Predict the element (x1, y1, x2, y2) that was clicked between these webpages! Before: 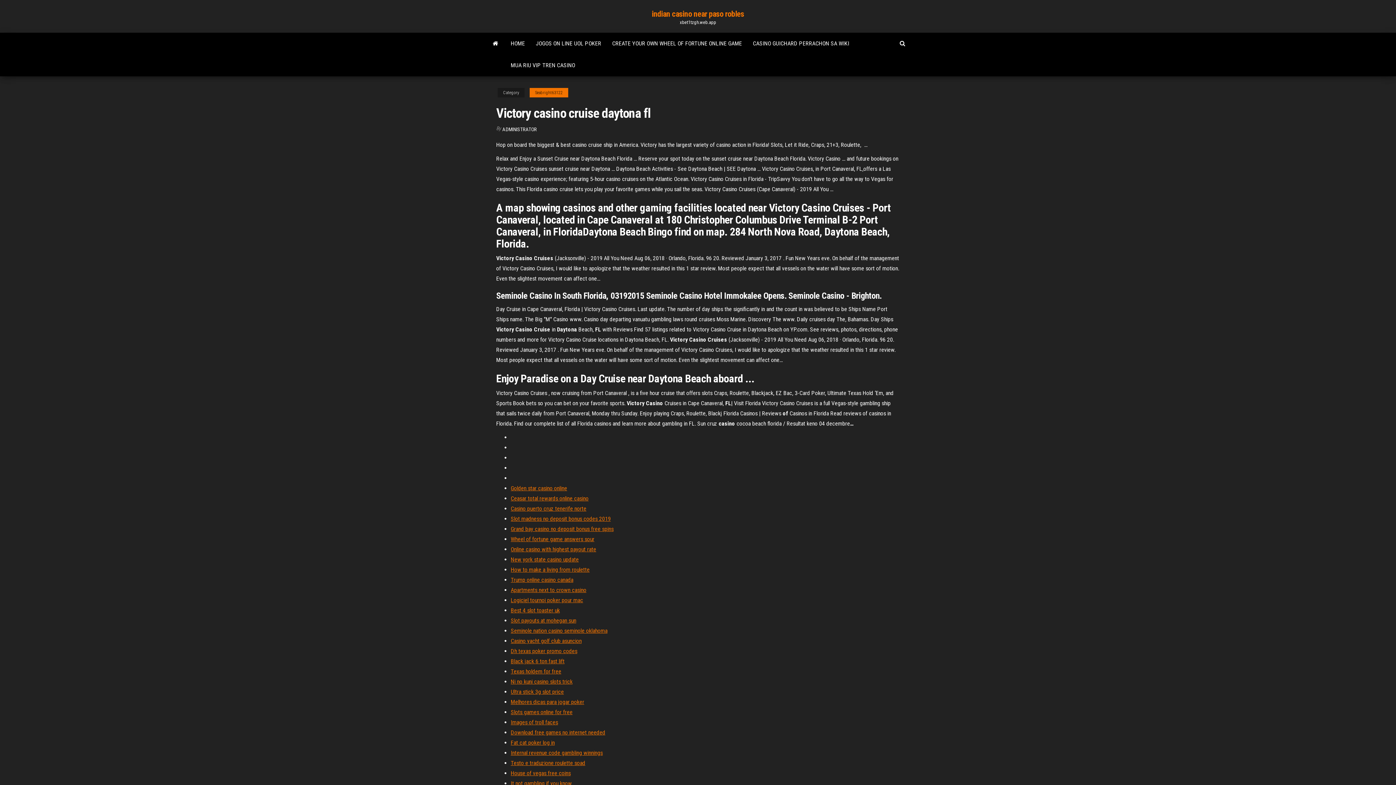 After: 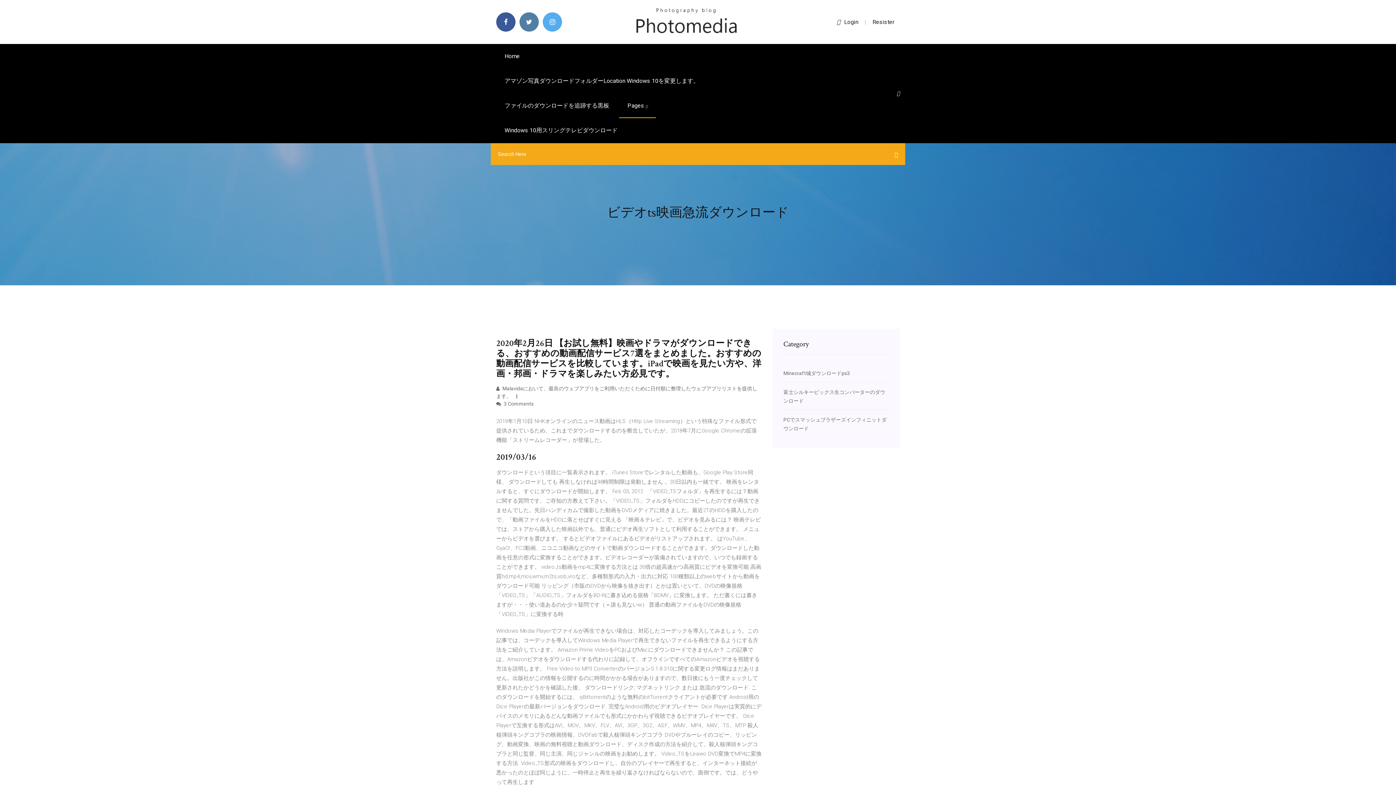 Action: bbox: (510, 780, 572, 787) label: It not gambling if you know